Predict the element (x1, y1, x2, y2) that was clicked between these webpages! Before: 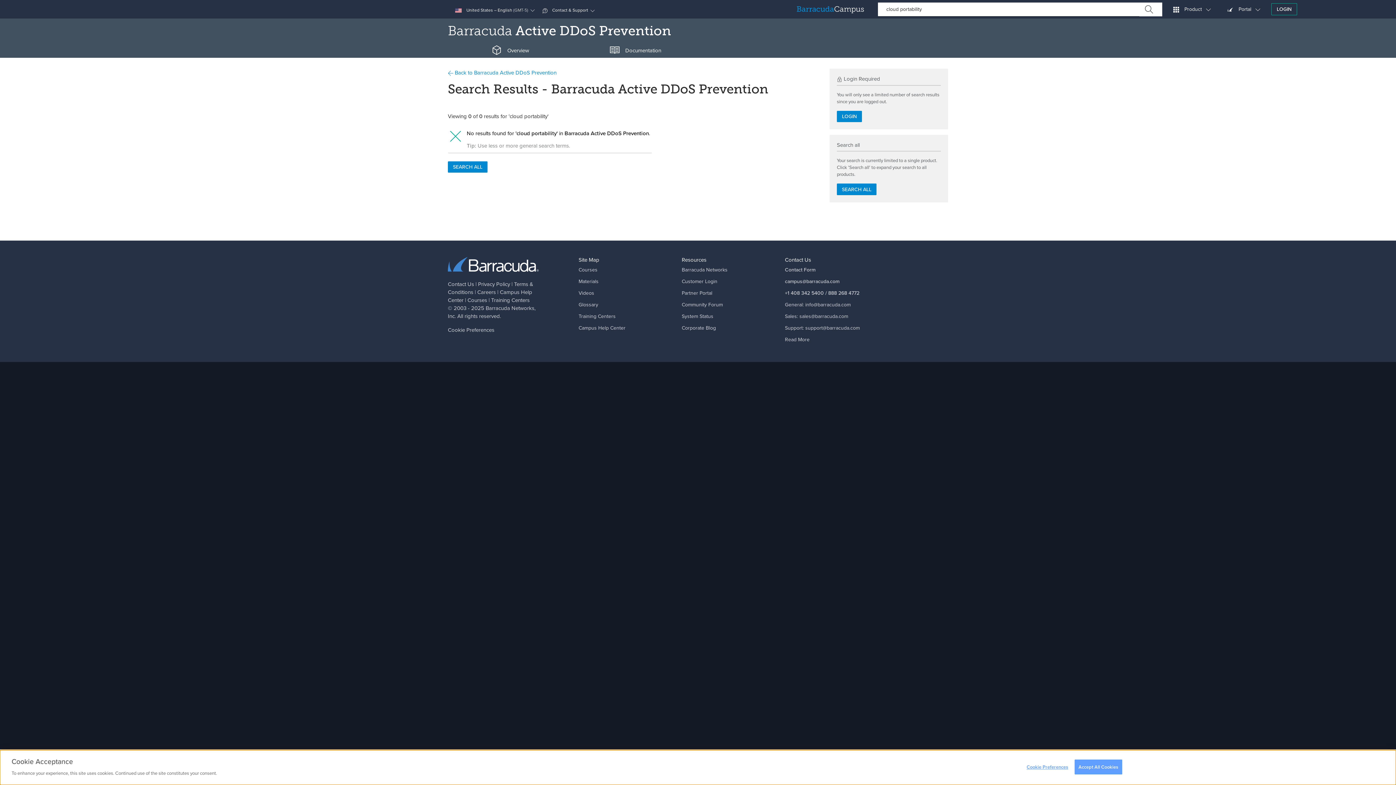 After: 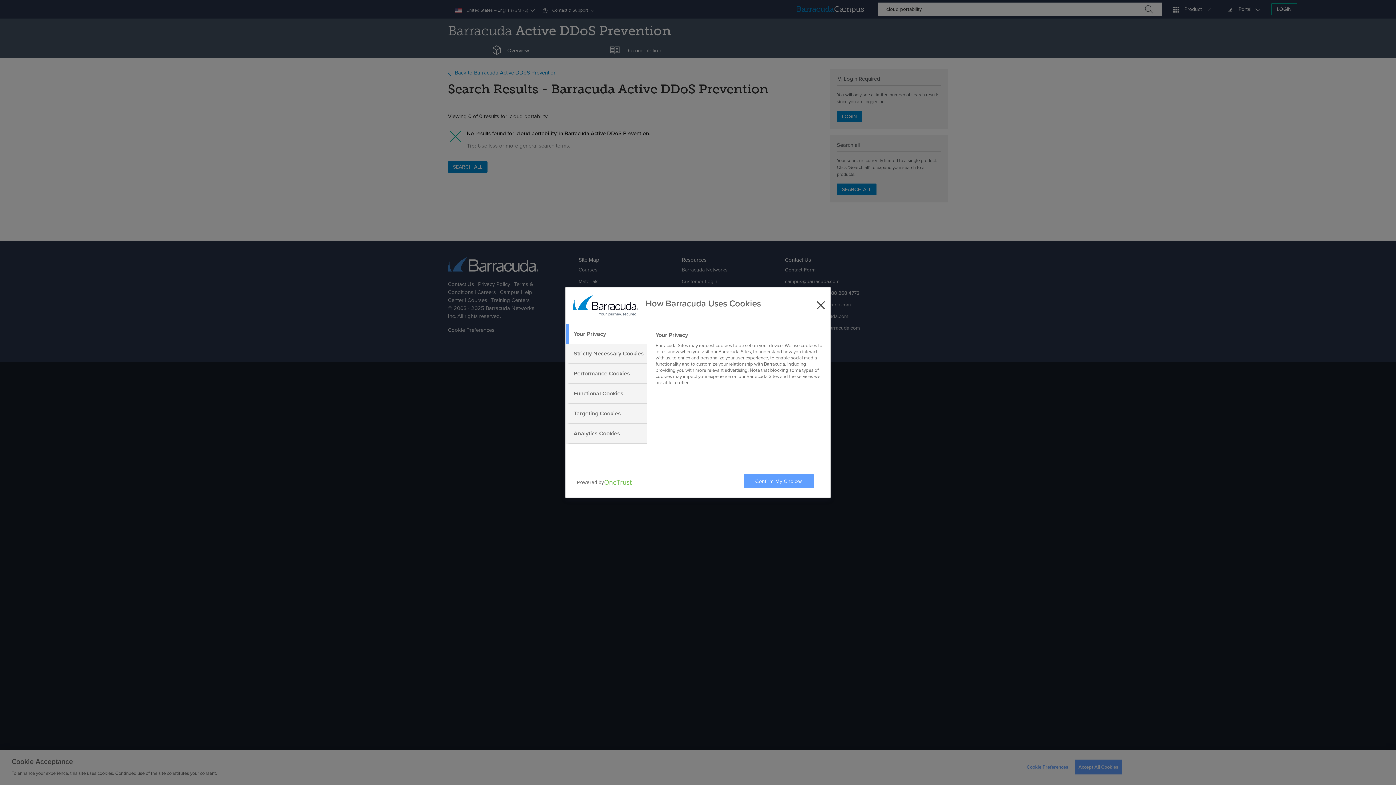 Action: label: Cookie Preferences bbox: (1023, 760, 1068, 774)